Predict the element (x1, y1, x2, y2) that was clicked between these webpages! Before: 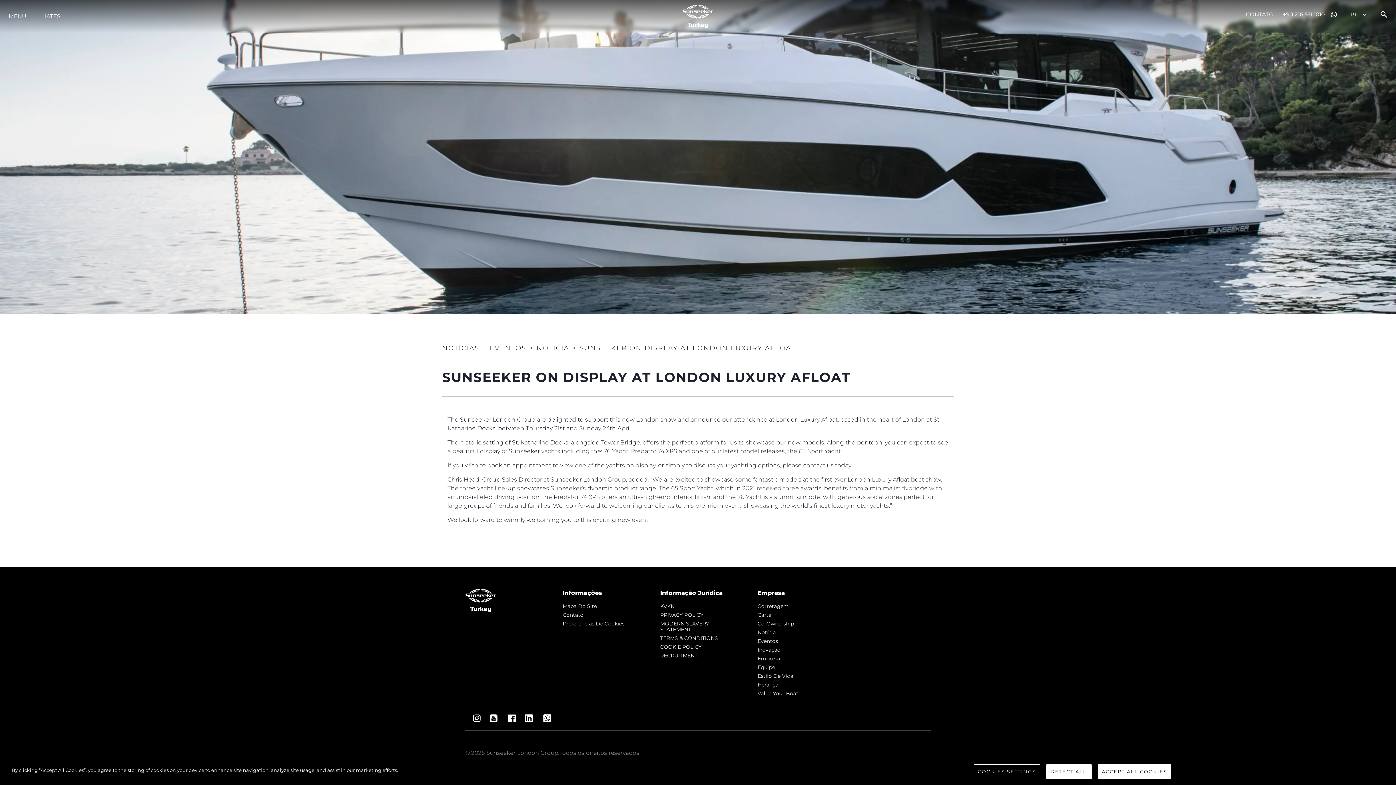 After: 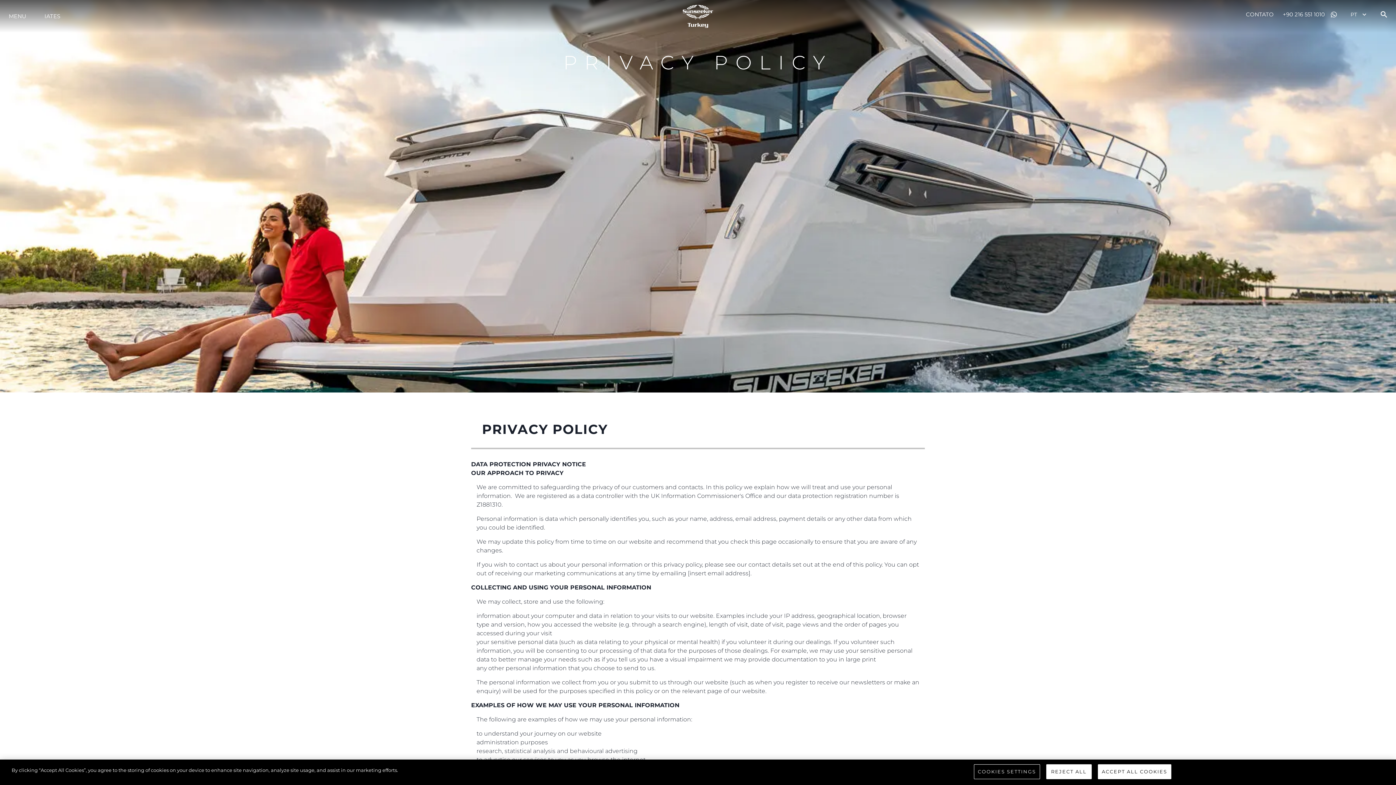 Action: bbox: (660, 612, 703, 618) label: PRIVACY POLICY